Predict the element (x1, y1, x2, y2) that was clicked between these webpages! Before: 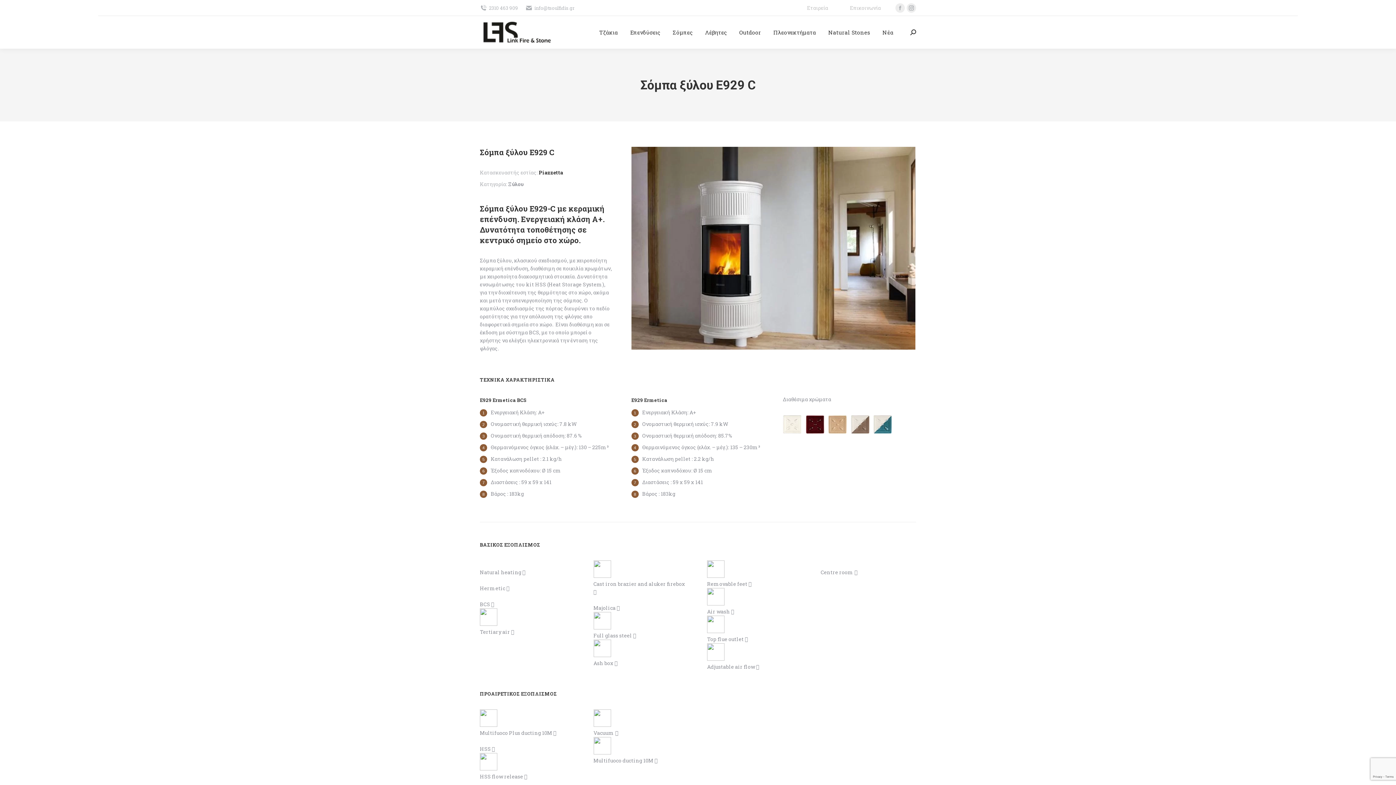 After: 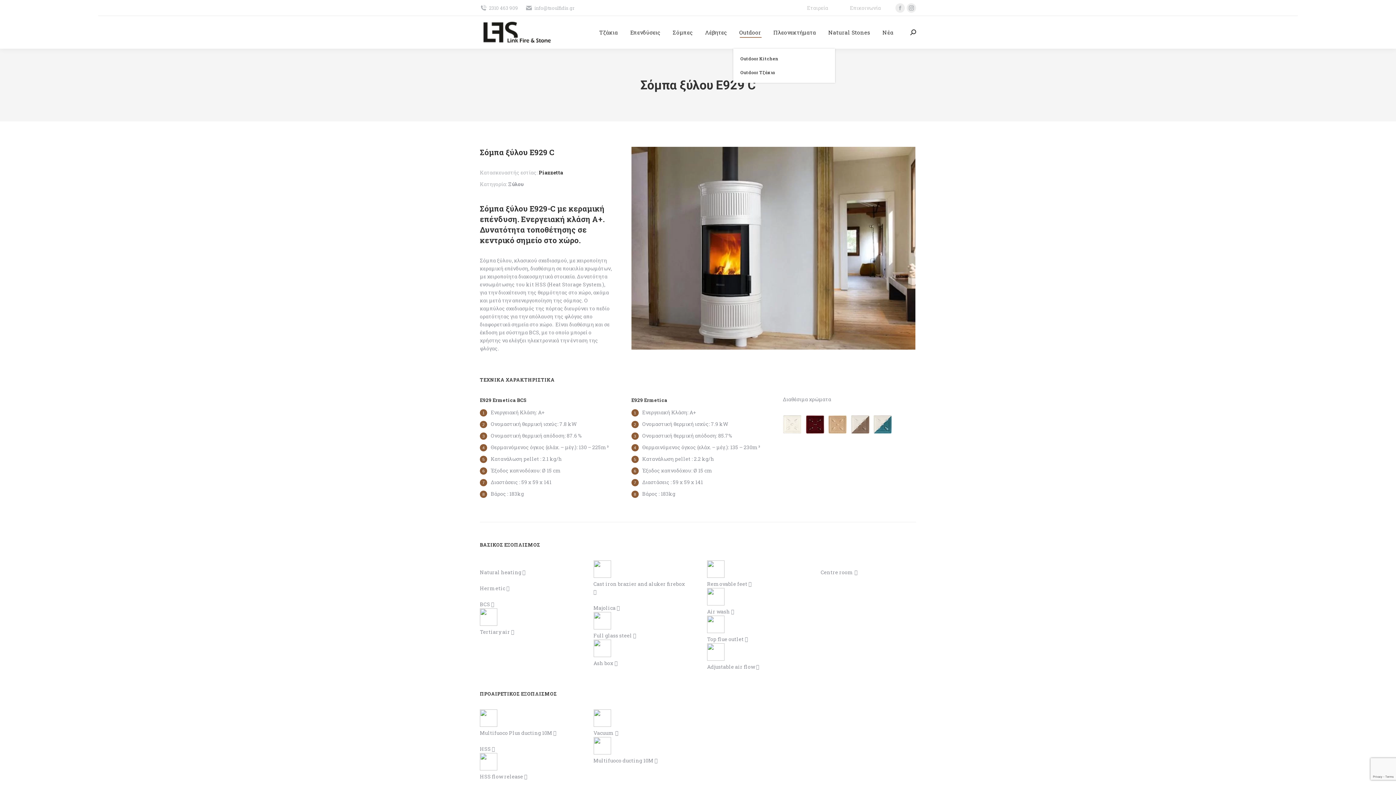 Action: bbox: (738, 22, 762, 42) label: Outdoor